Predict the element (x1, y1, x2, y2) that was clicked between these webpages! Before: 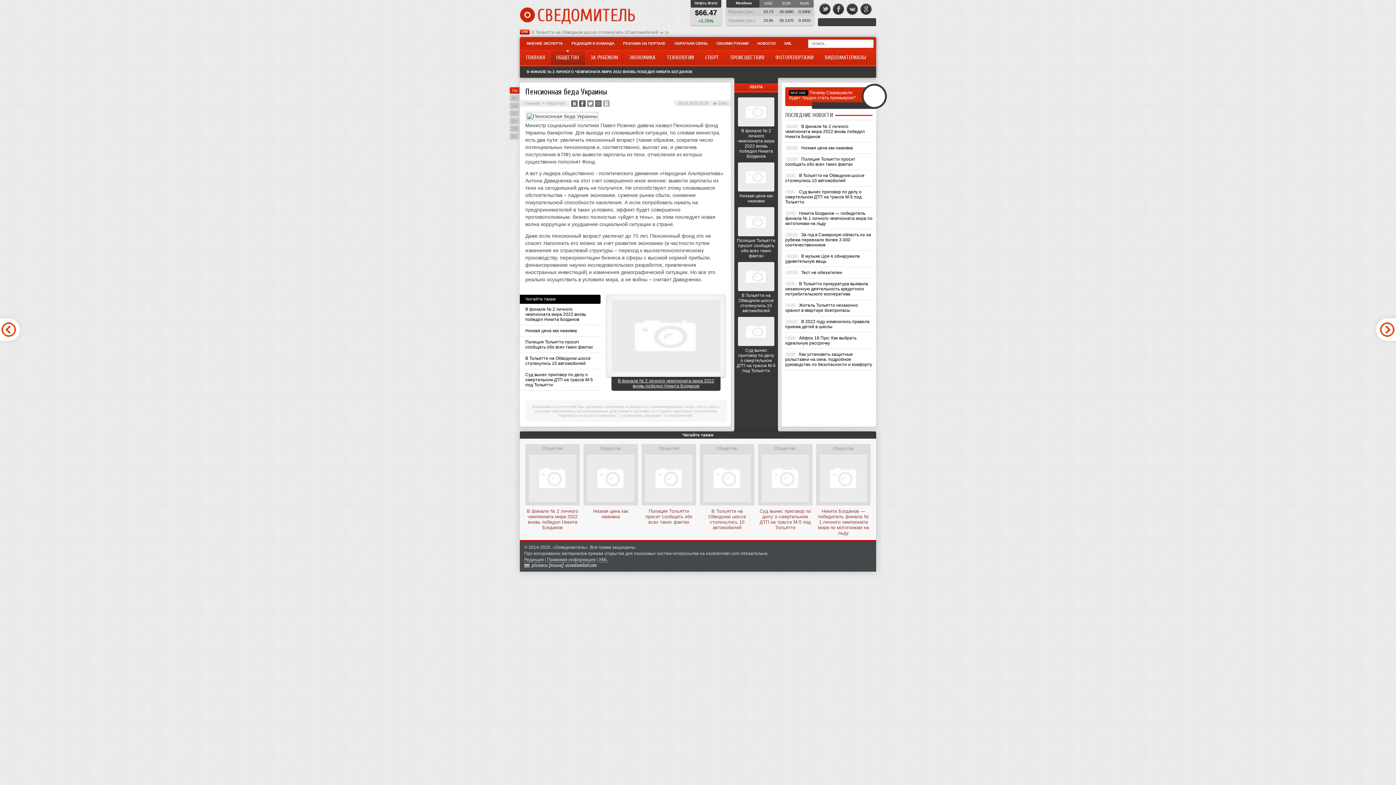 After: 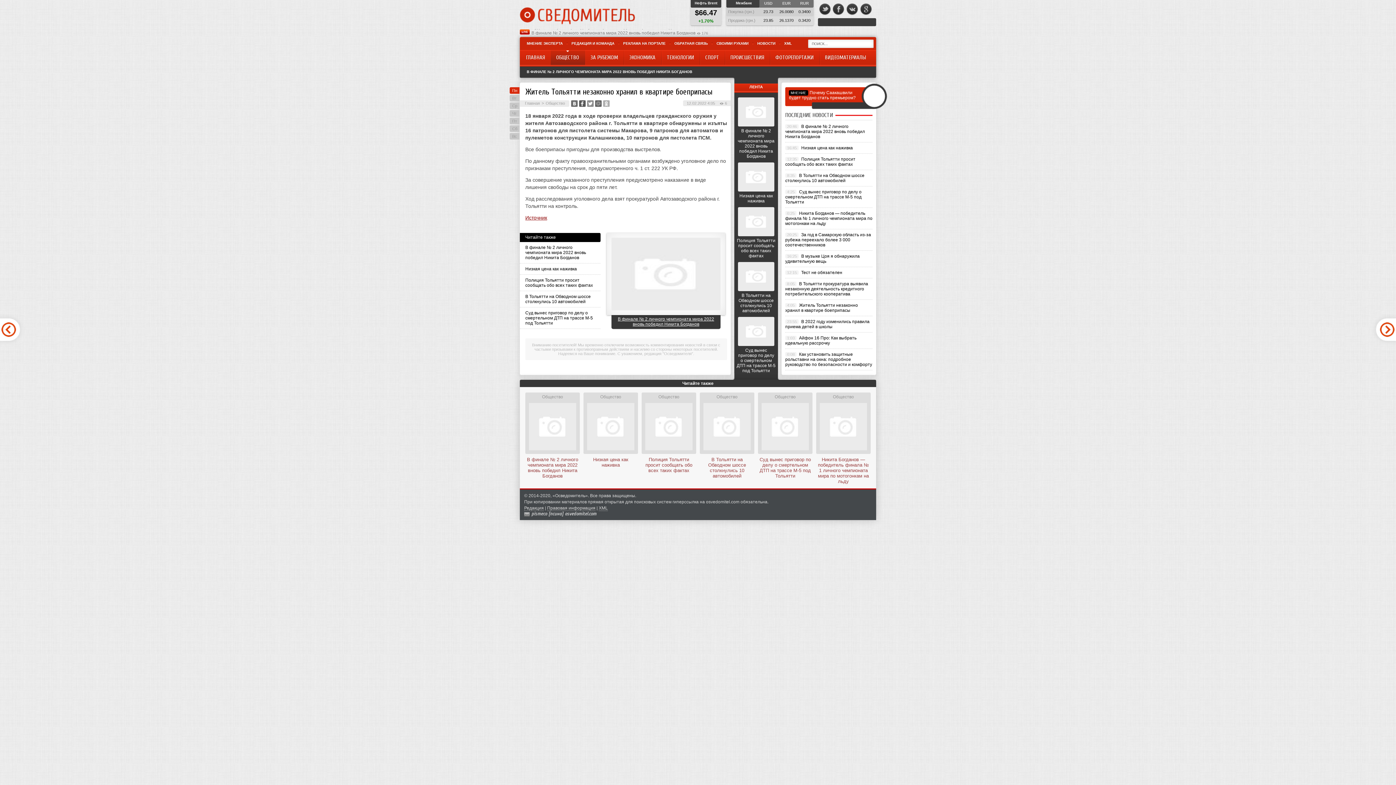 Action: label: Житель Тольятти незаконно хранил в квартире боеприпасы bbox: (785, 302, 858, 313)